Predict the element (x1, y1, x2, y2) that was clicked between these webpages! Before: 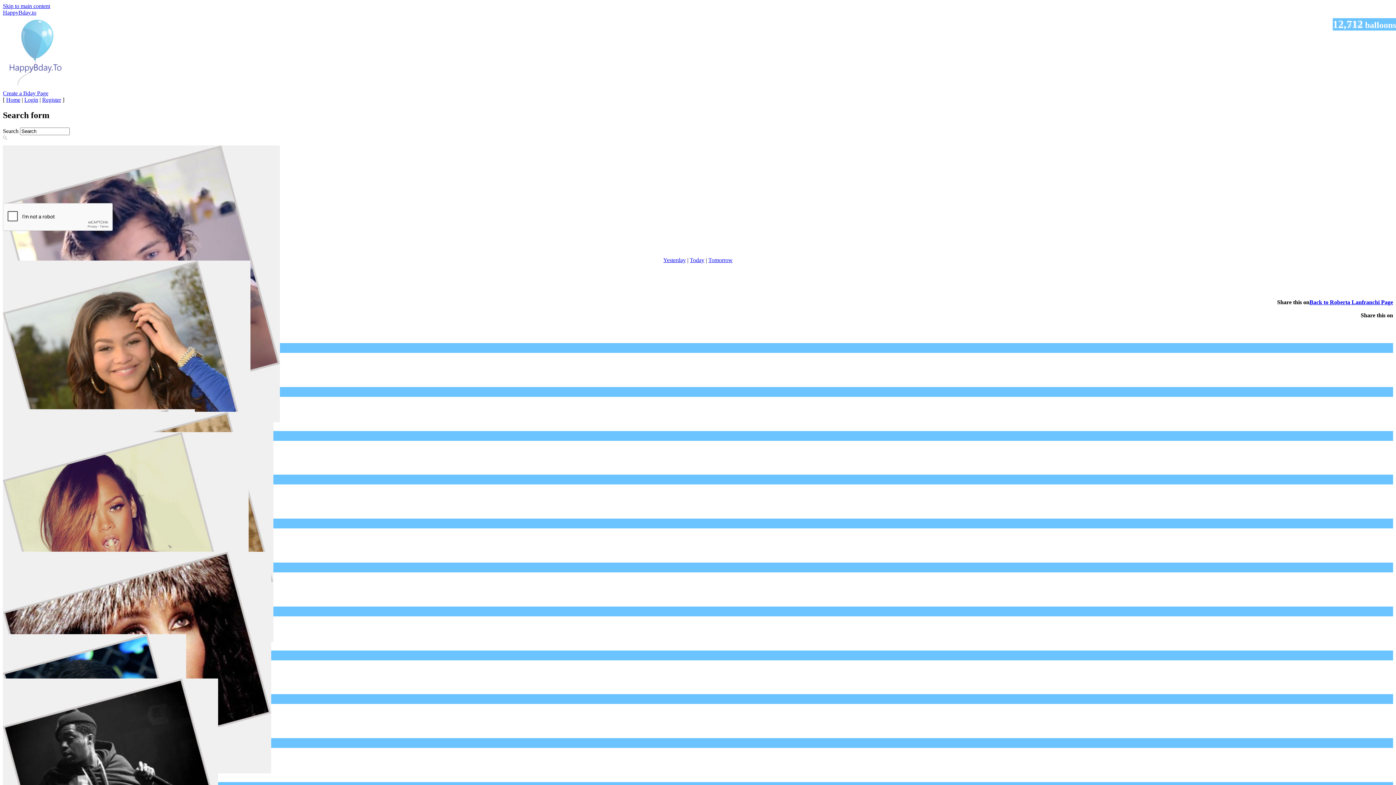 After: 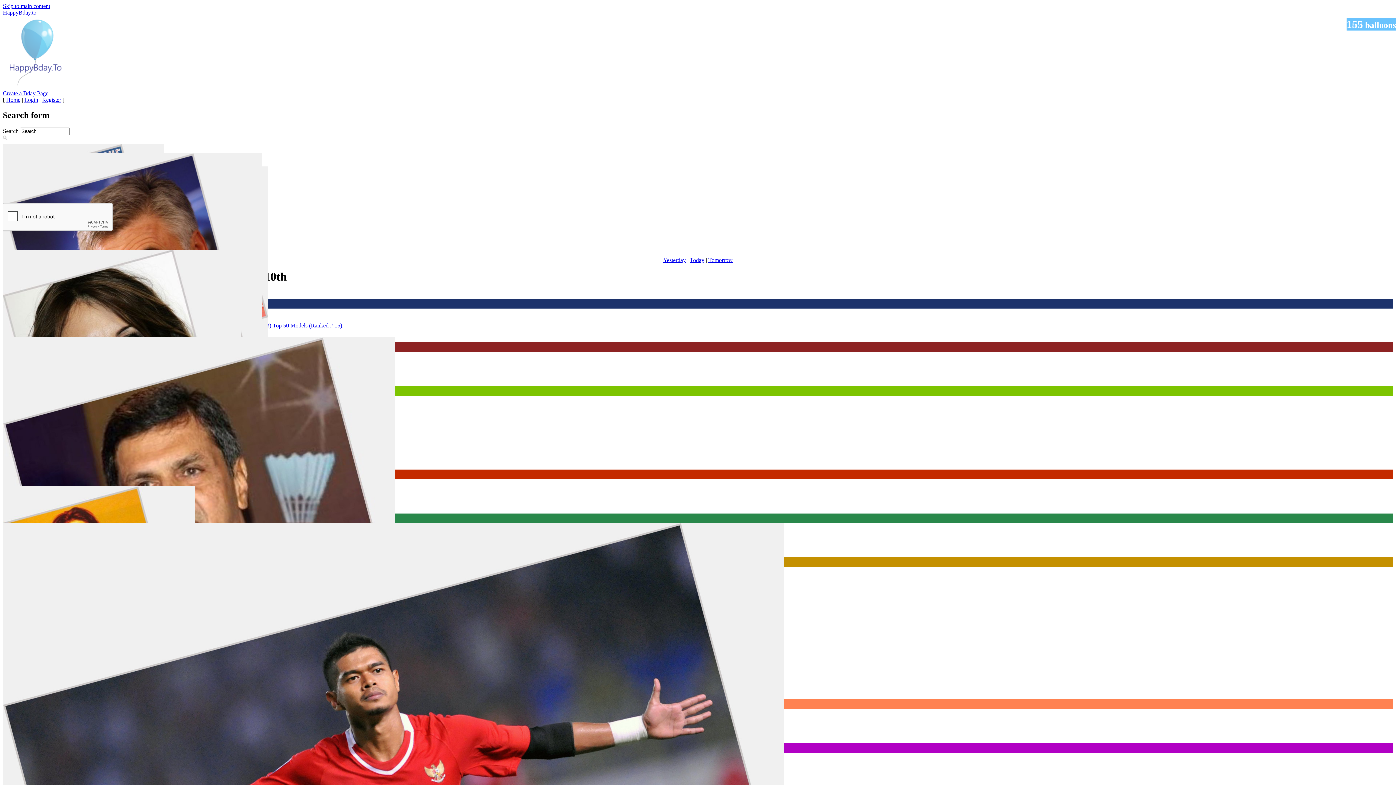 Action: bbox: (708, 257, 732, 263) label: Tomorrow